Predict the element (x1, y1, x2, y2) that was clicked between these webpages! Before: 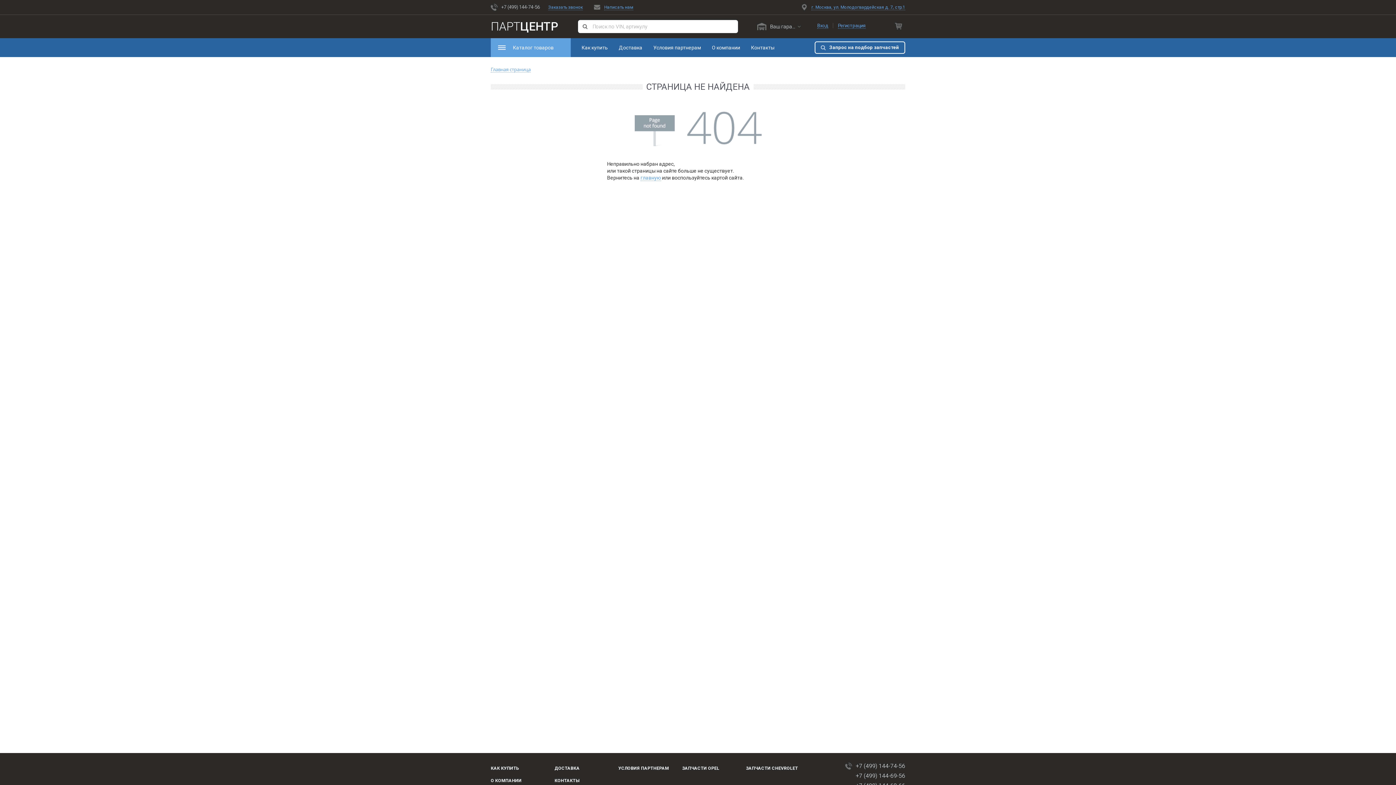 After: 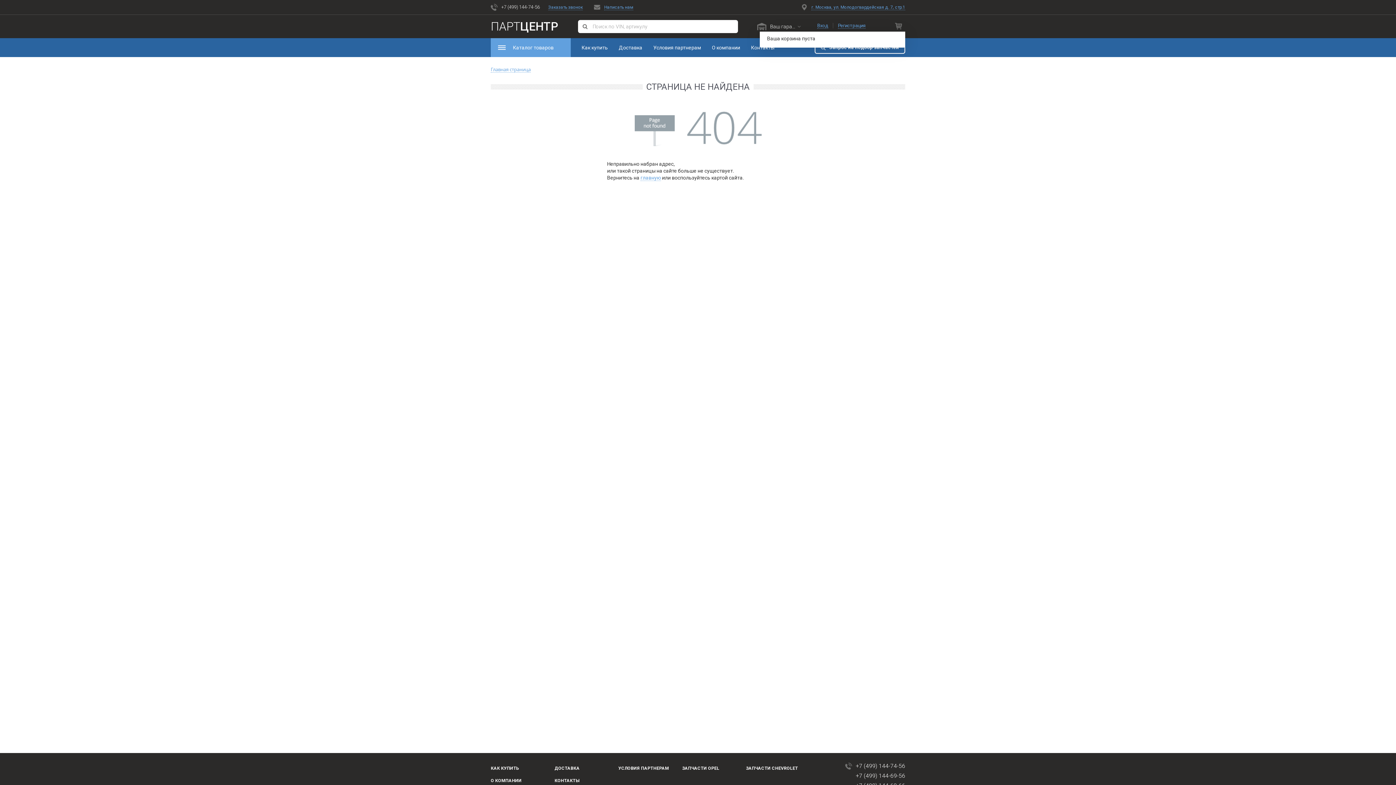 Action: bbox: (879, 22, 905, 30)